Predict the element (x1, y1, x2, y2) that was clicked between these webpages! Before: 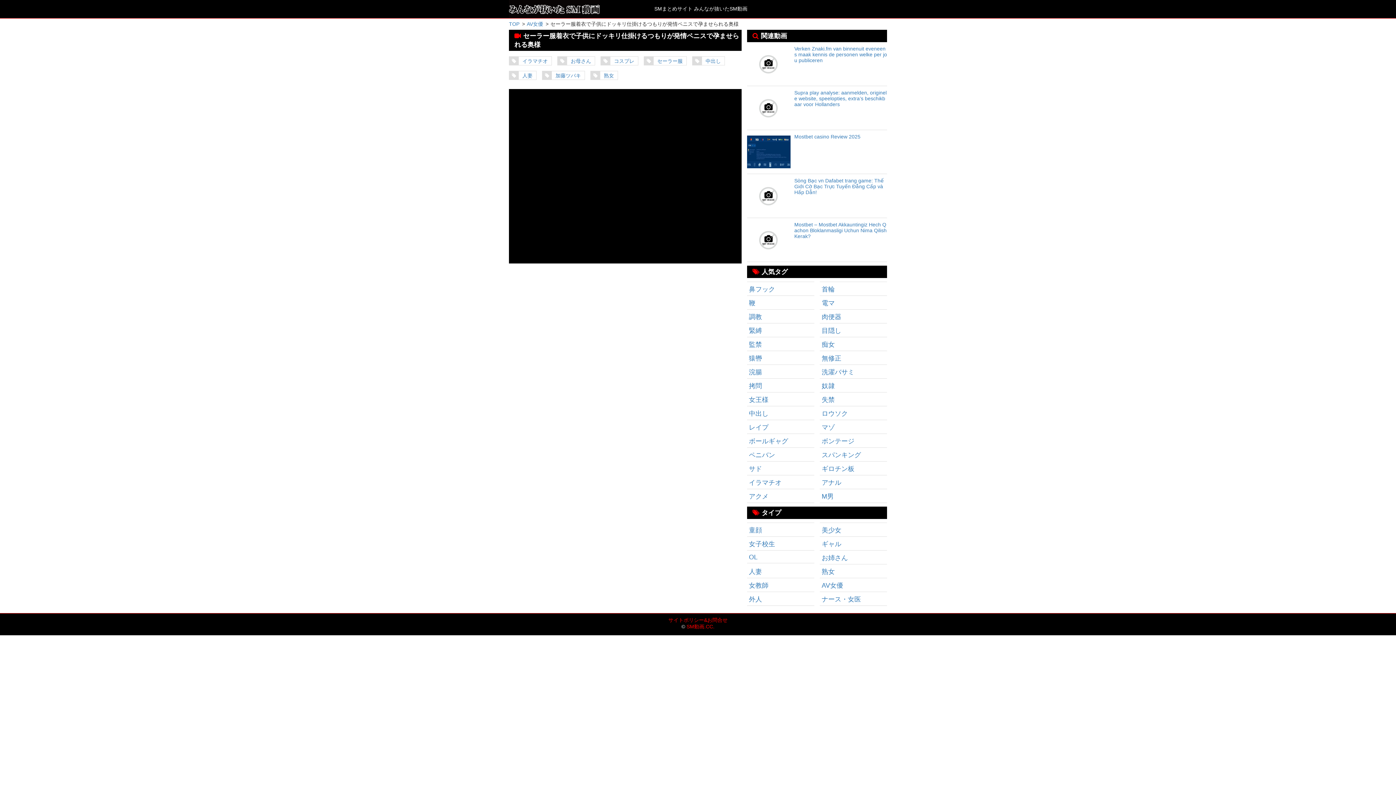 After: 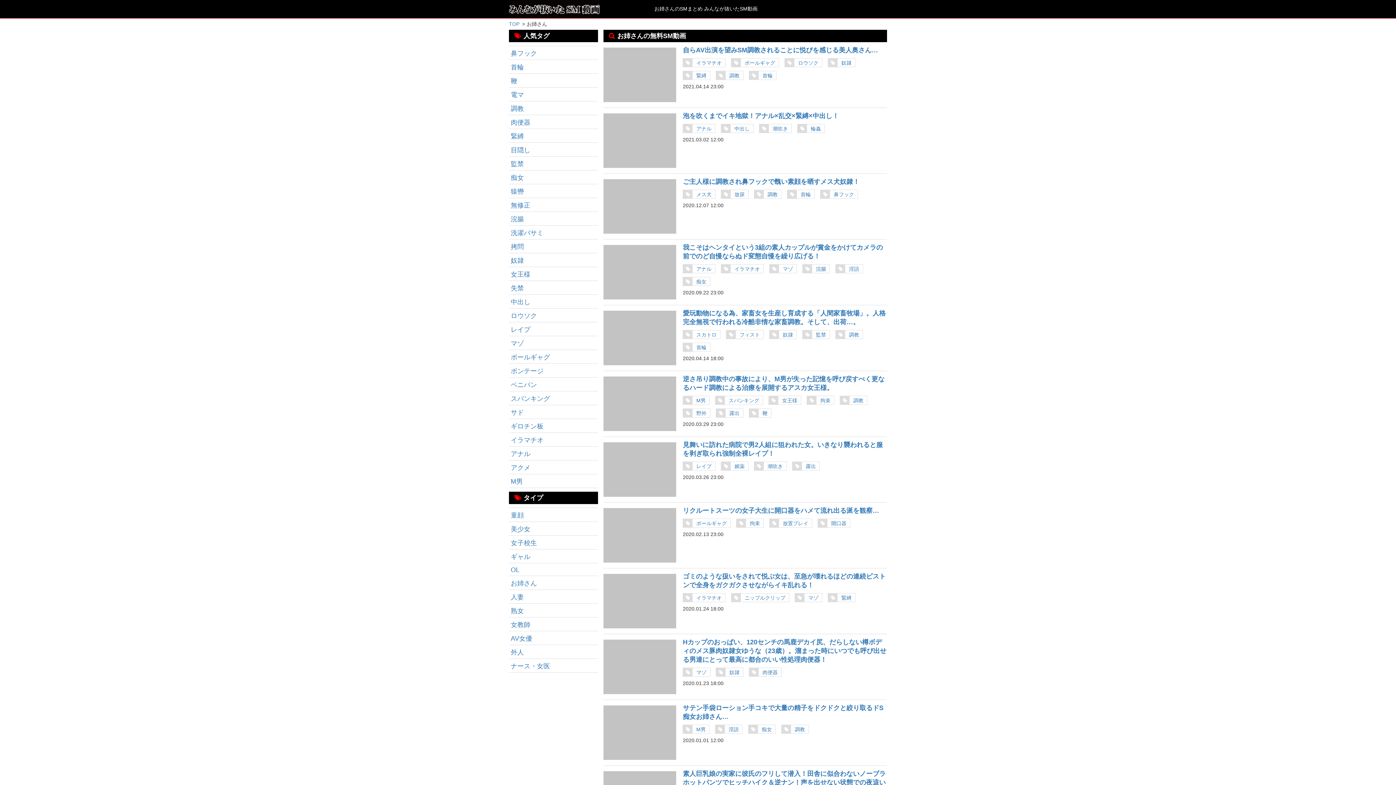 Action: bbox: (821, 553, 885, 562) label: お姉さん